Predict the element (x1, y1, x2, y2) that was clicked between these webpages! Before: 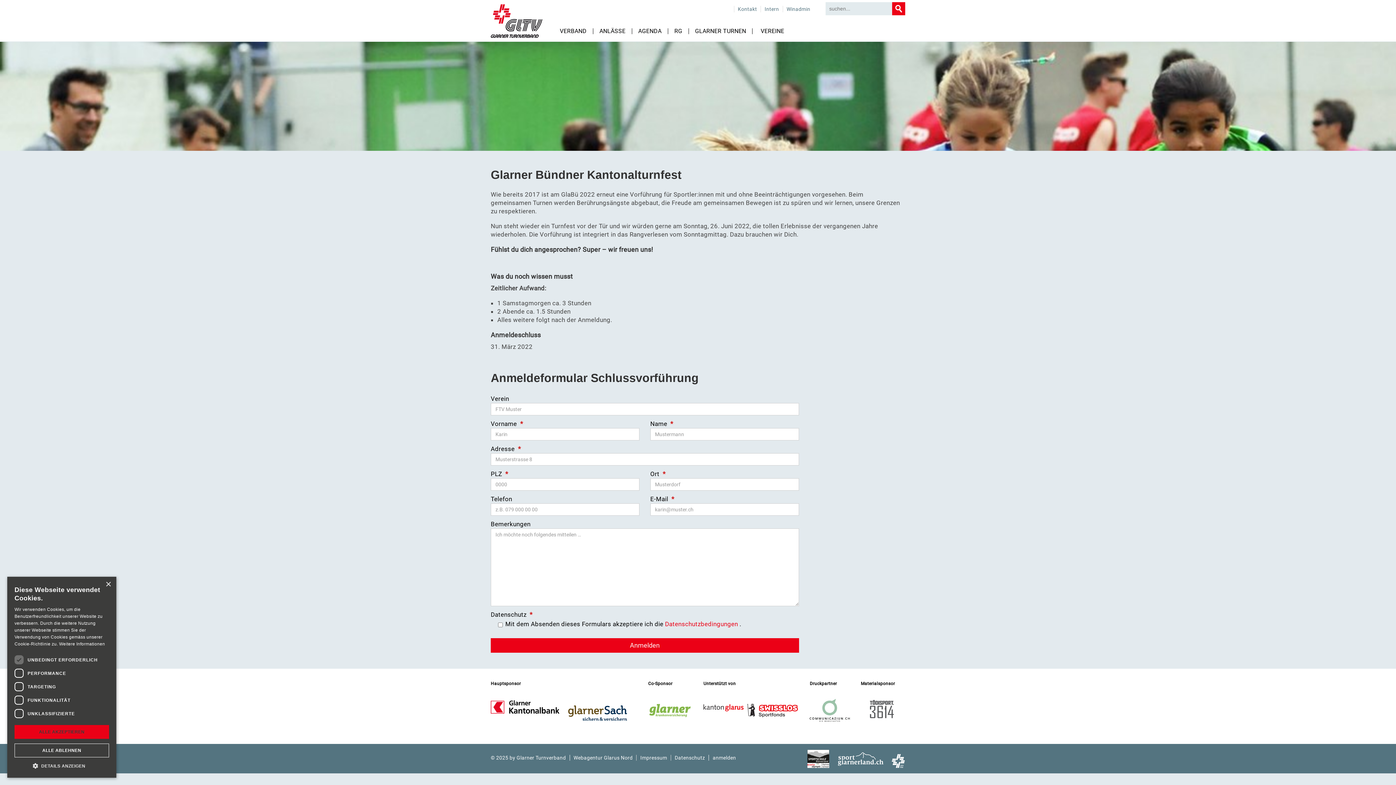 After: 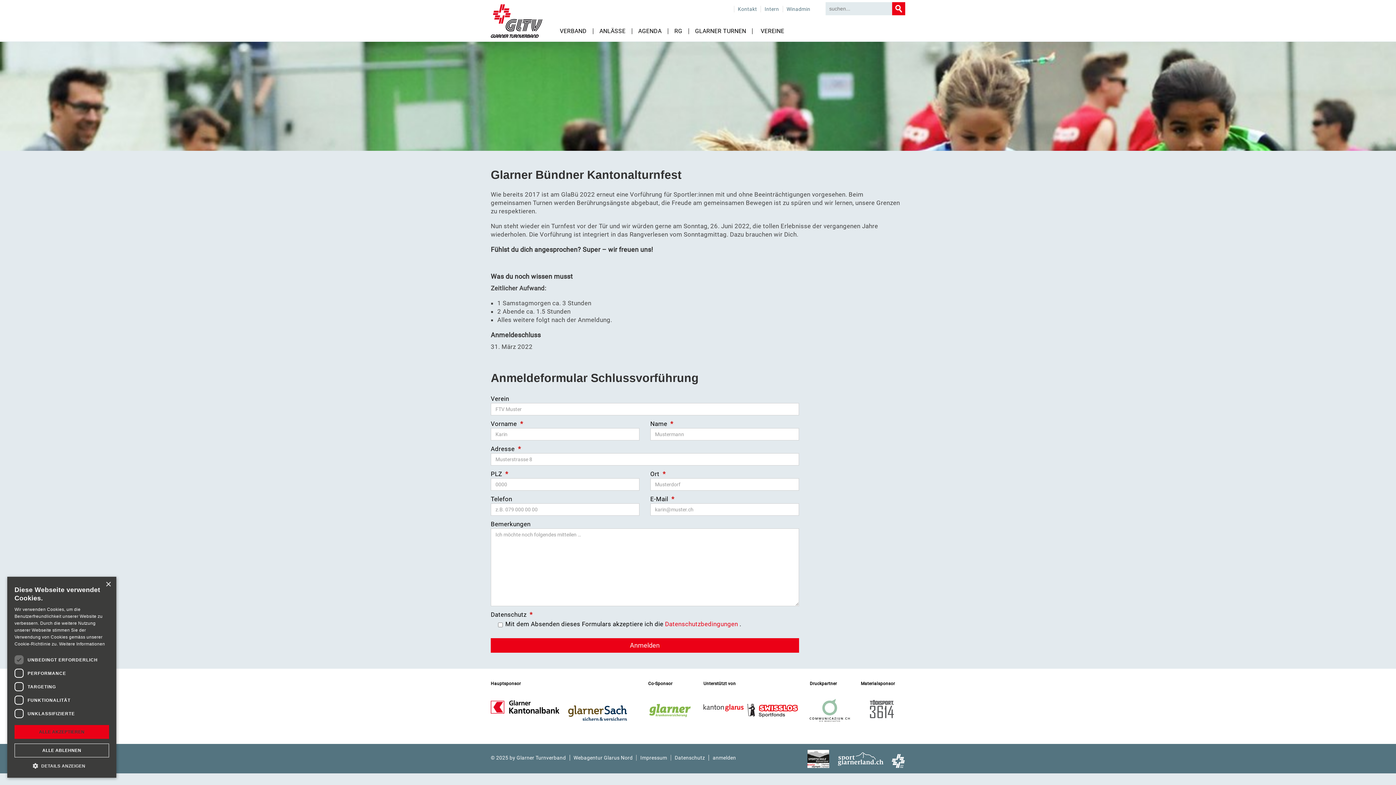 Action: bbox: (807, 750, 829, 768)